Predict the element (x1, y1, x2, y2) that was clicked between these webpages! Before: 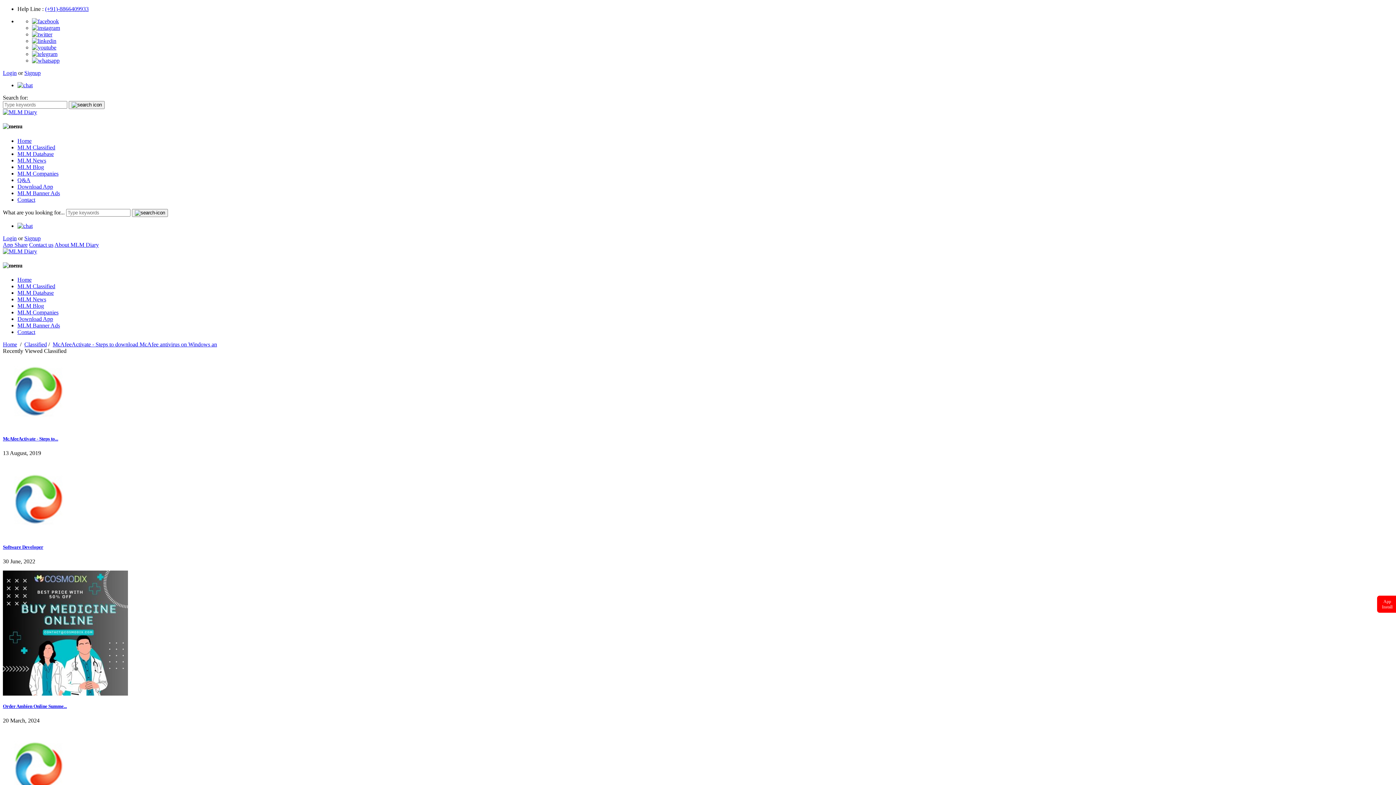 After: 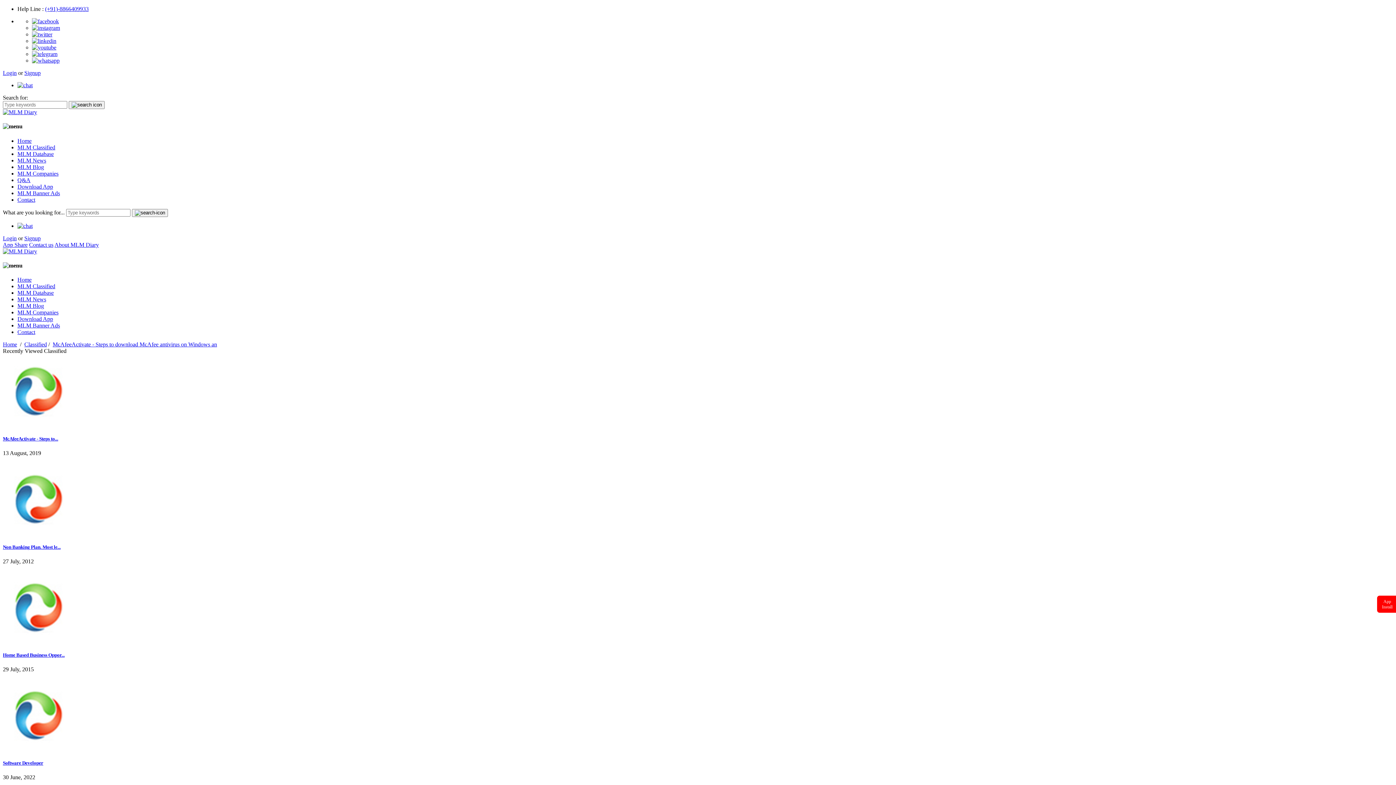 Action: bbox: (2, 423, 74, 429)